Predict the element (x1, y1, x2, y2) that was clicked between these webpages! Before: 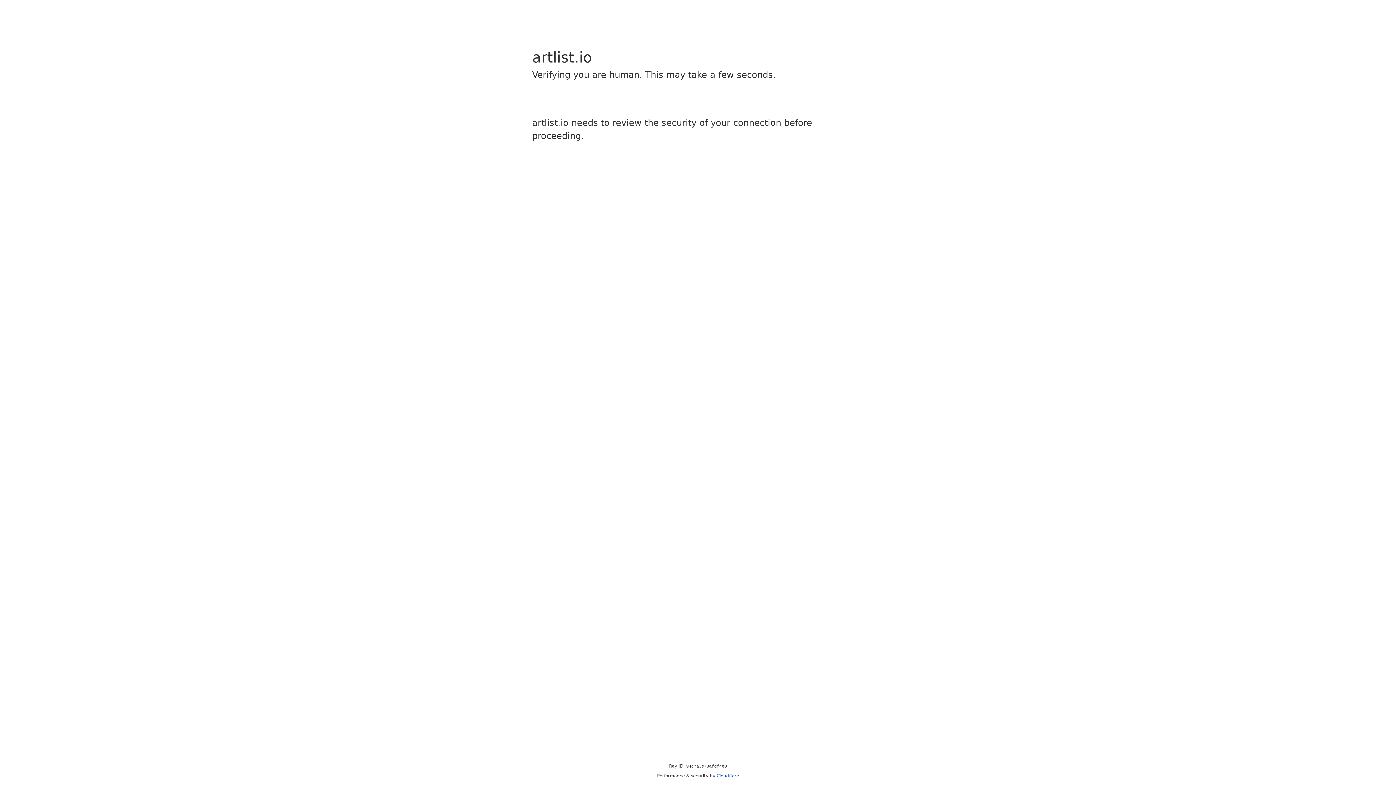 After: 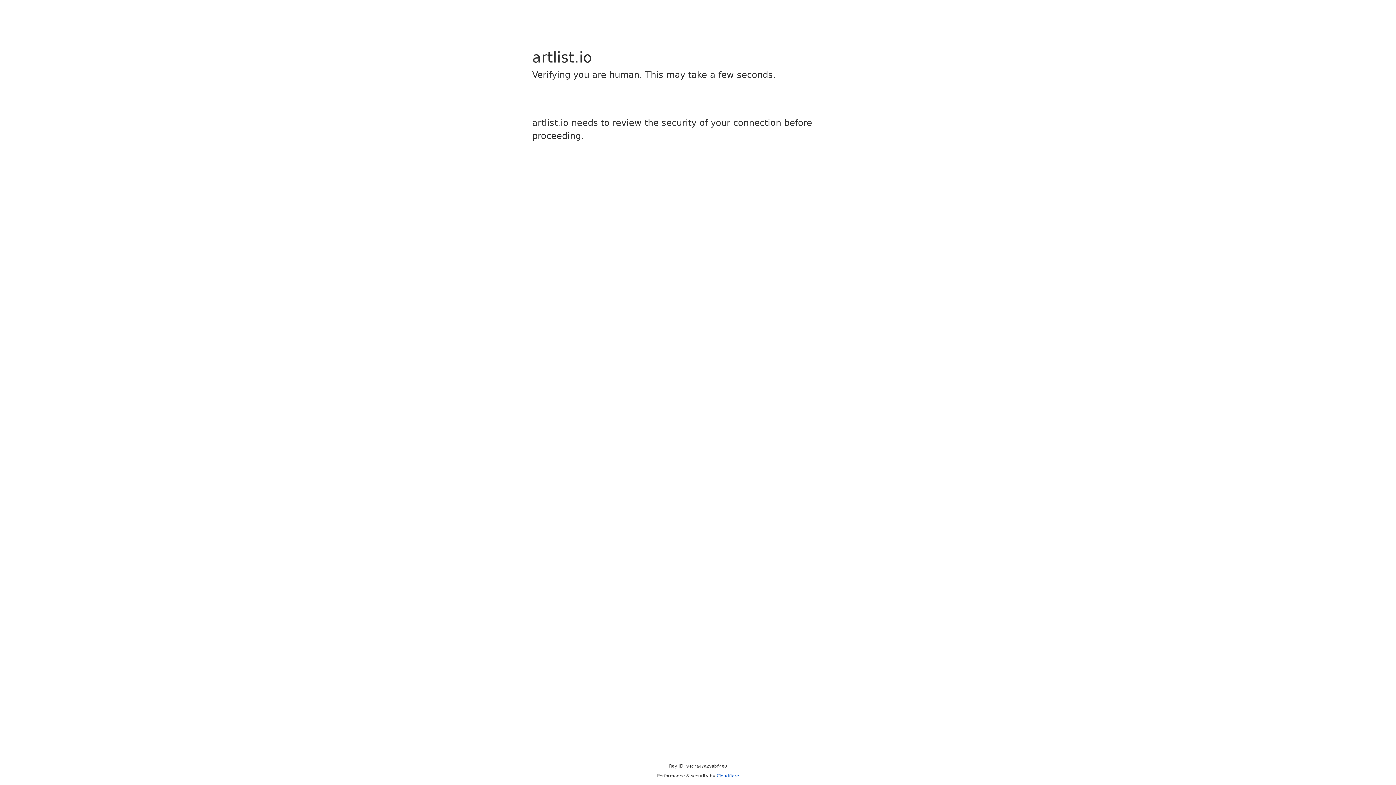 Action: label: Cloudflare bbox: (716, 773, 739, 778)